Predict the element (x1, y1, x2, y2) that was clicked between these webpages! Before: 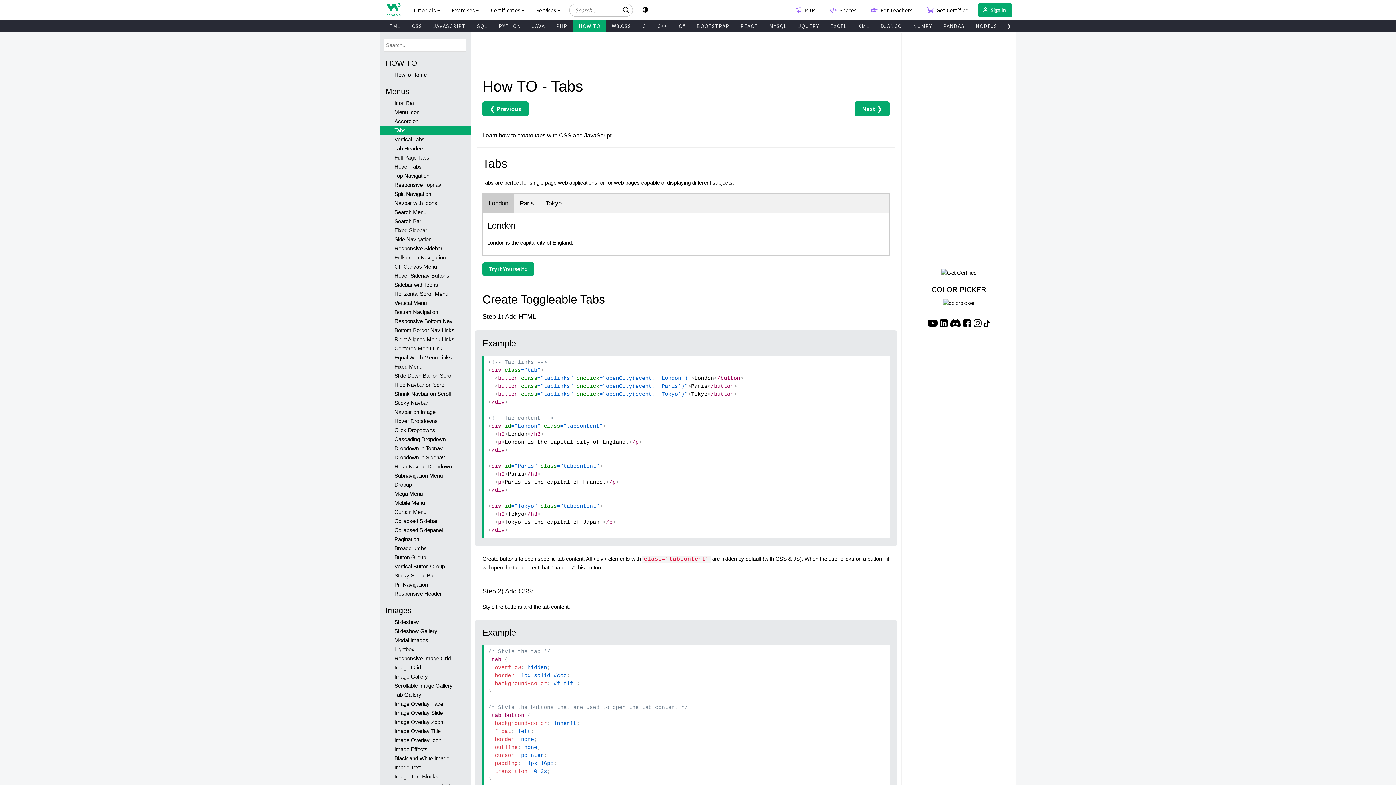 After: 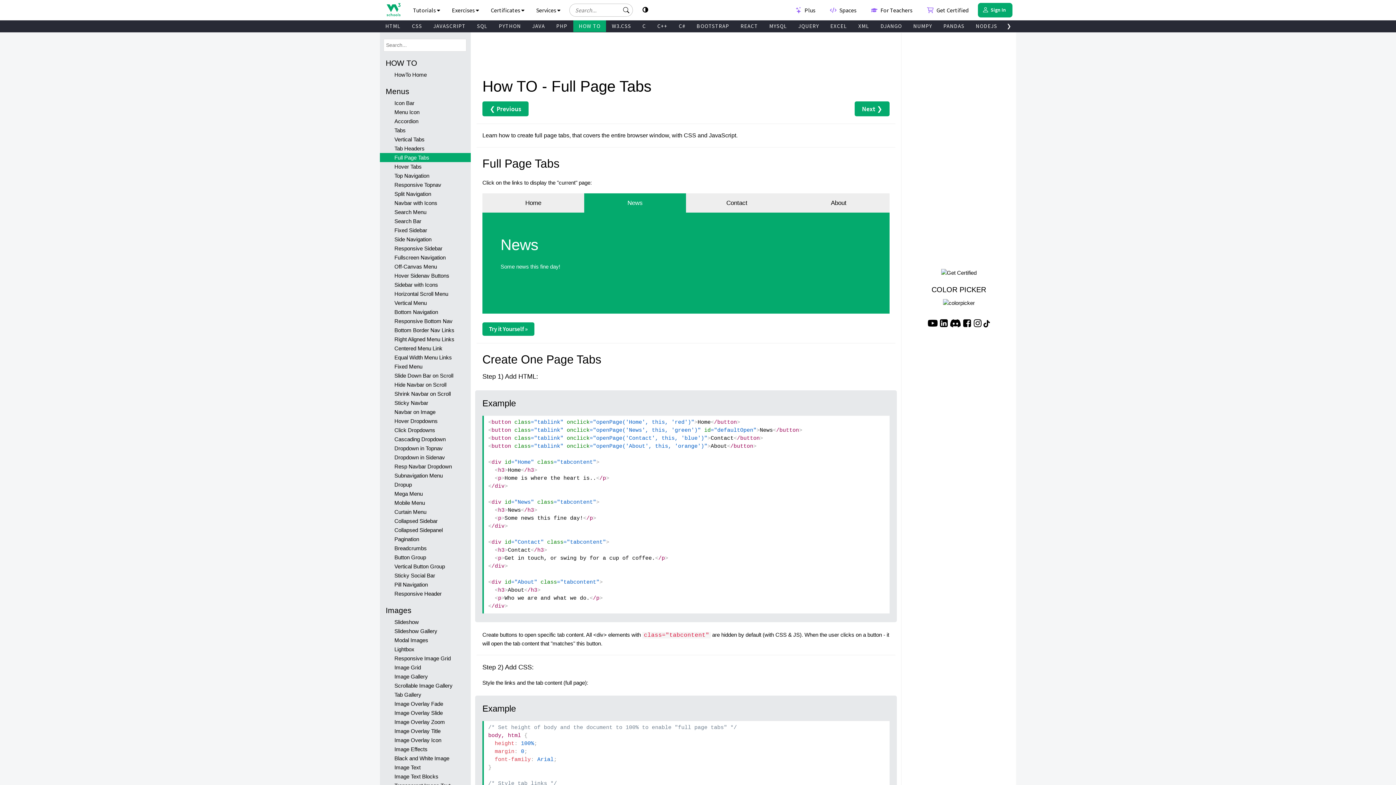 Action: bbox: (380, 153, 470, 162) label: Full Page Tabs